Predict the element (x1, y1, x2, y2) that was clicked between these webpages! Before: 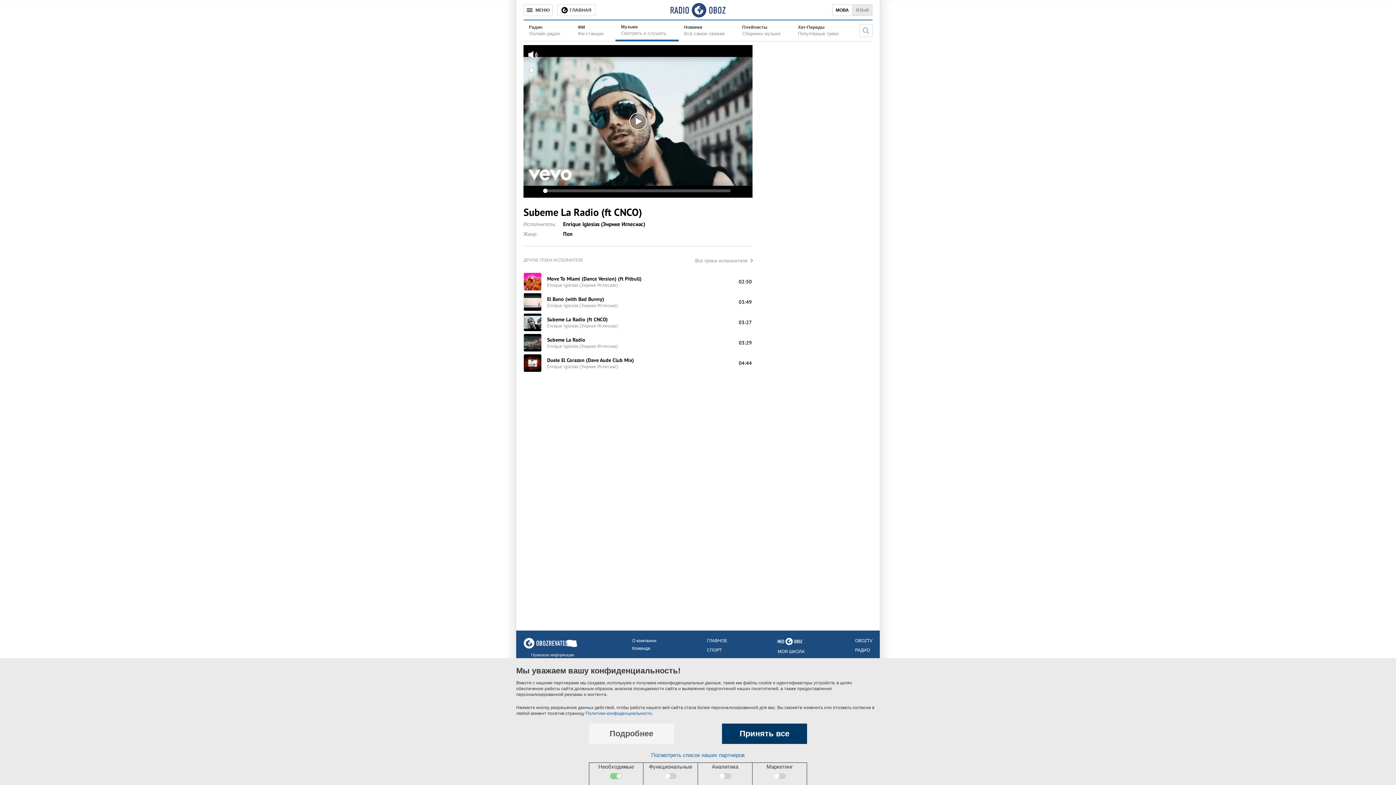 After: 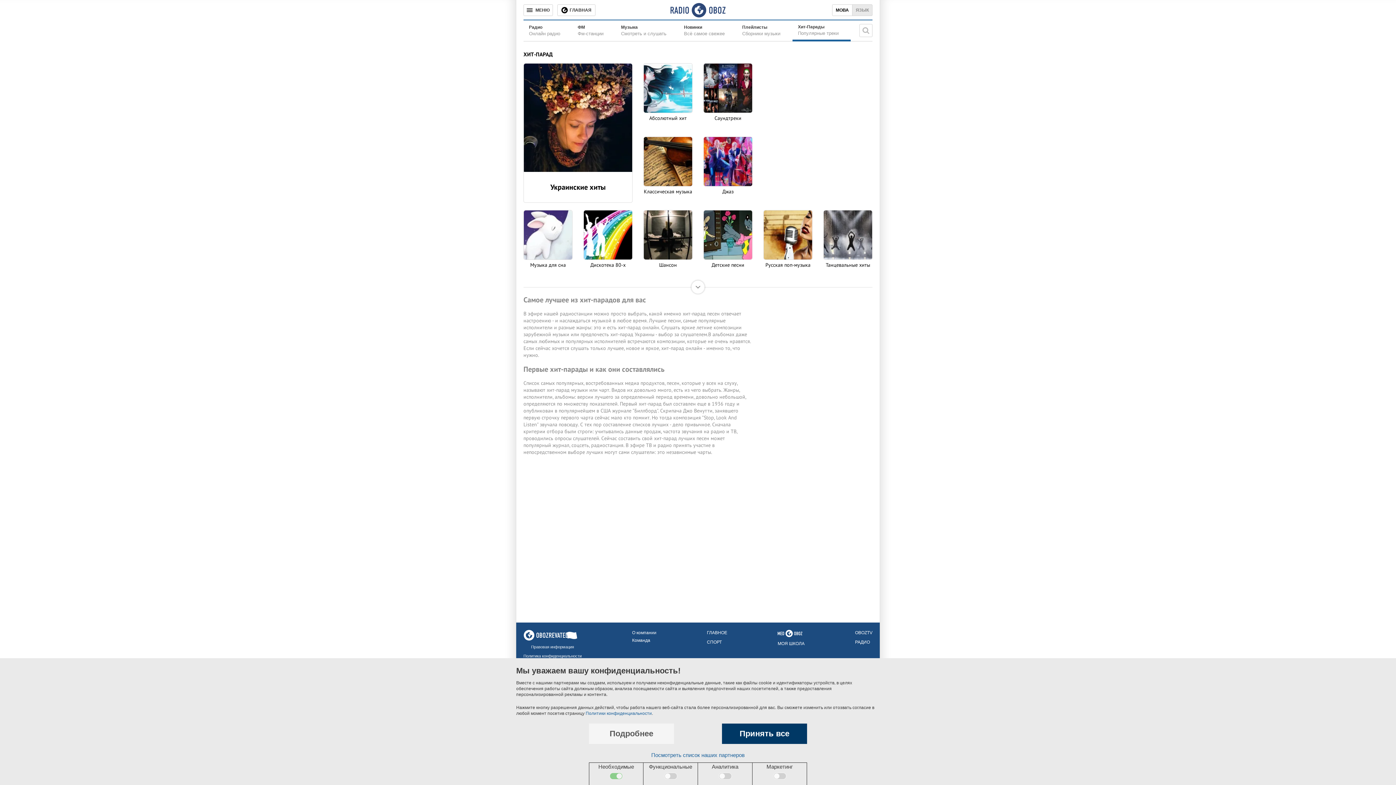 Action: label: Хит-Парады
Популярные треки bbox: (792, 19, 850, 41)